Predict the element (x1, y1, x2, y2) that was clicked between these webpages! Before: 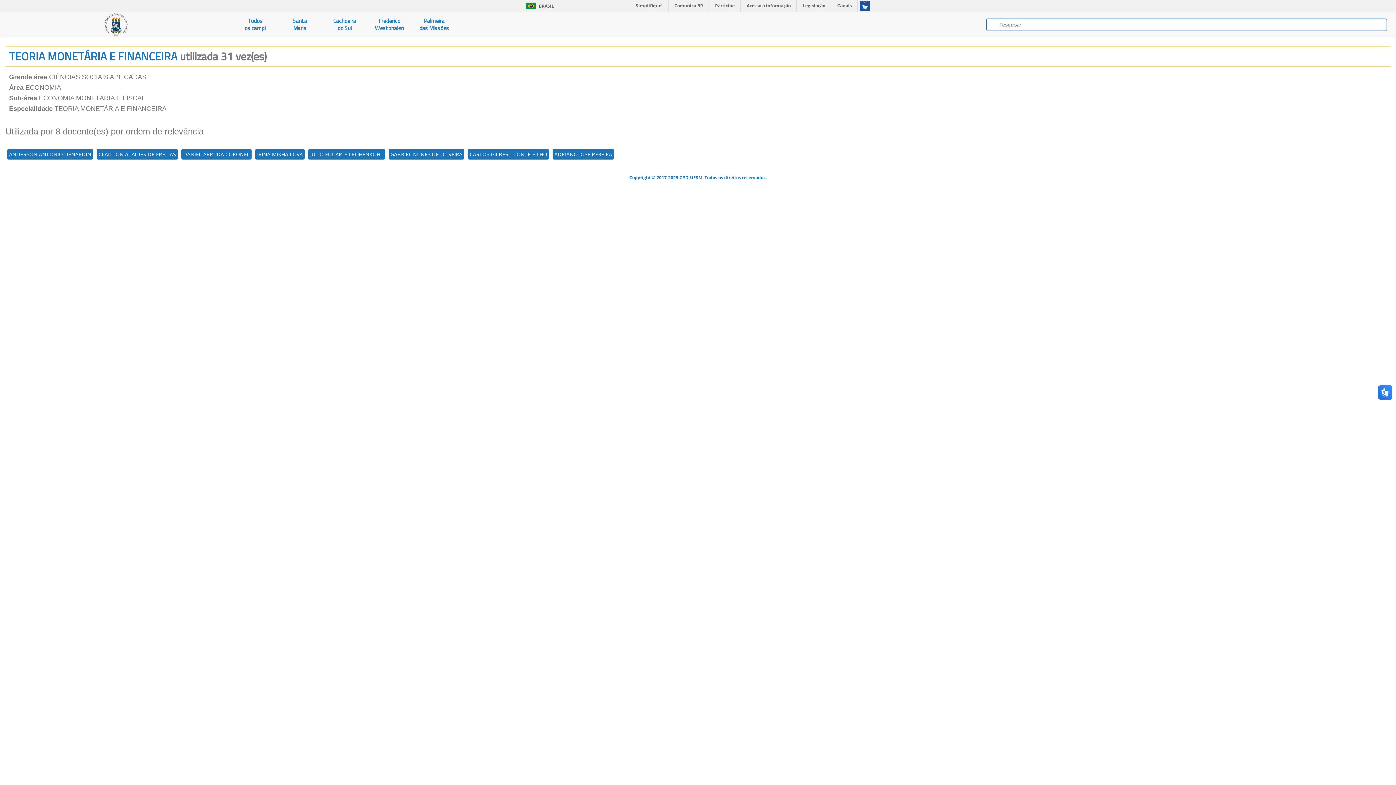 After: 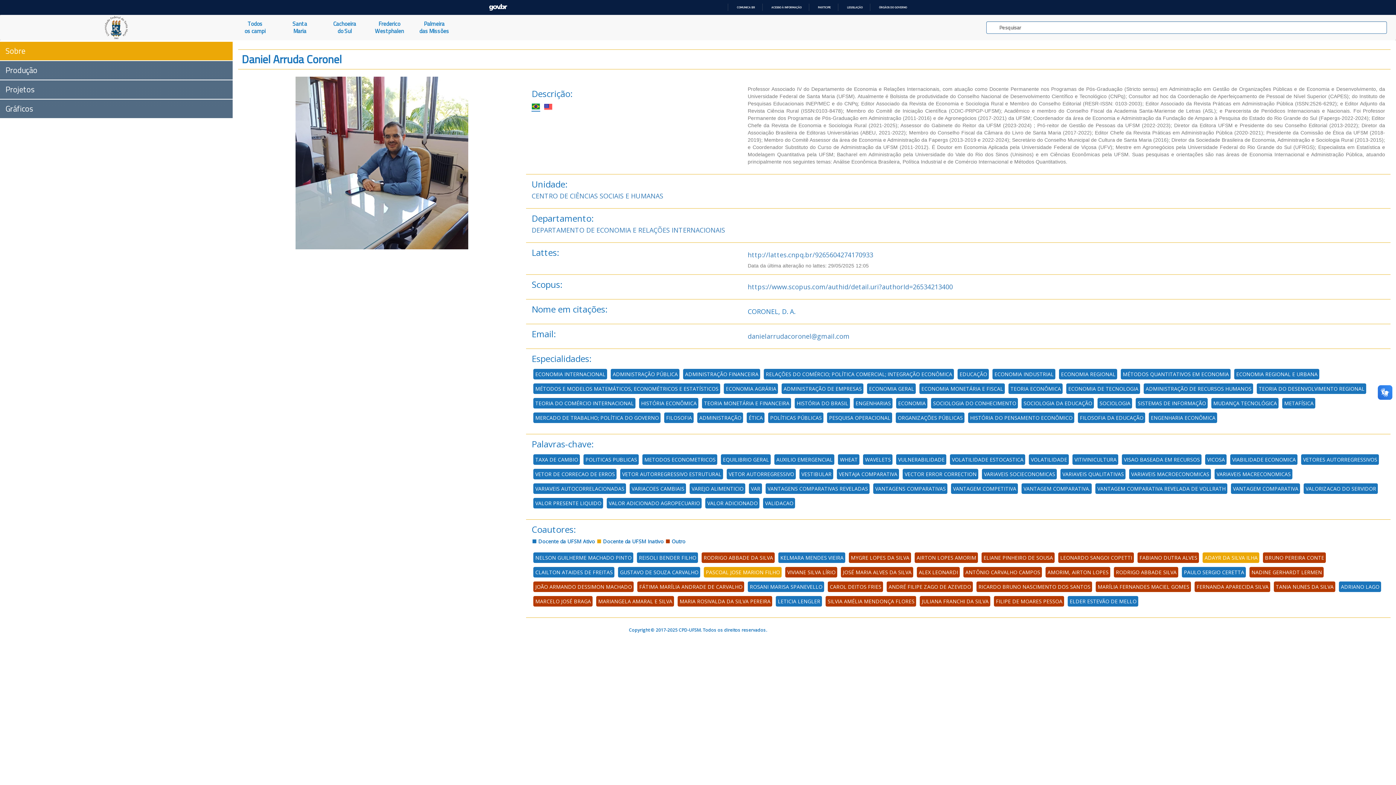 Action: label: DANIEL ARRUDA CORONEL bbox: (181, 149, 251, 159)